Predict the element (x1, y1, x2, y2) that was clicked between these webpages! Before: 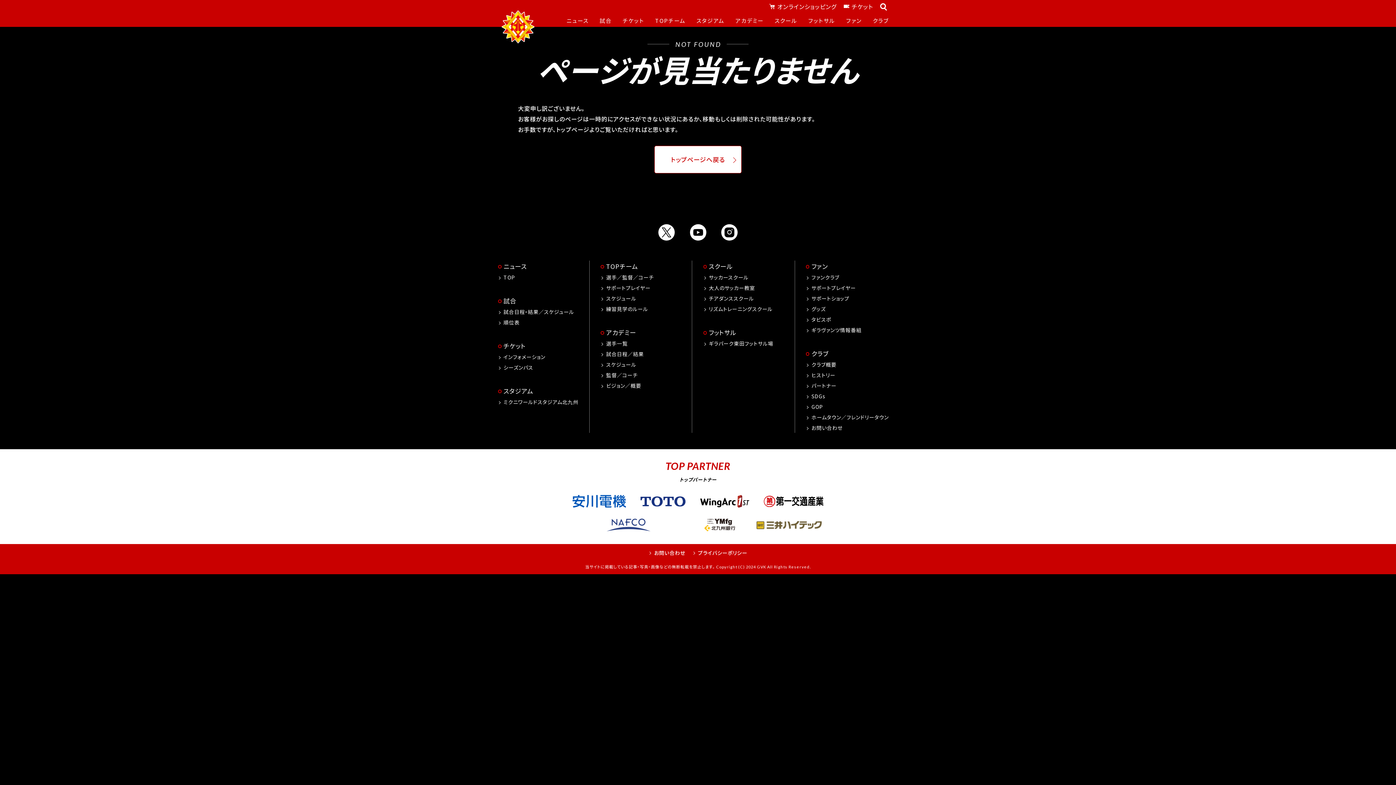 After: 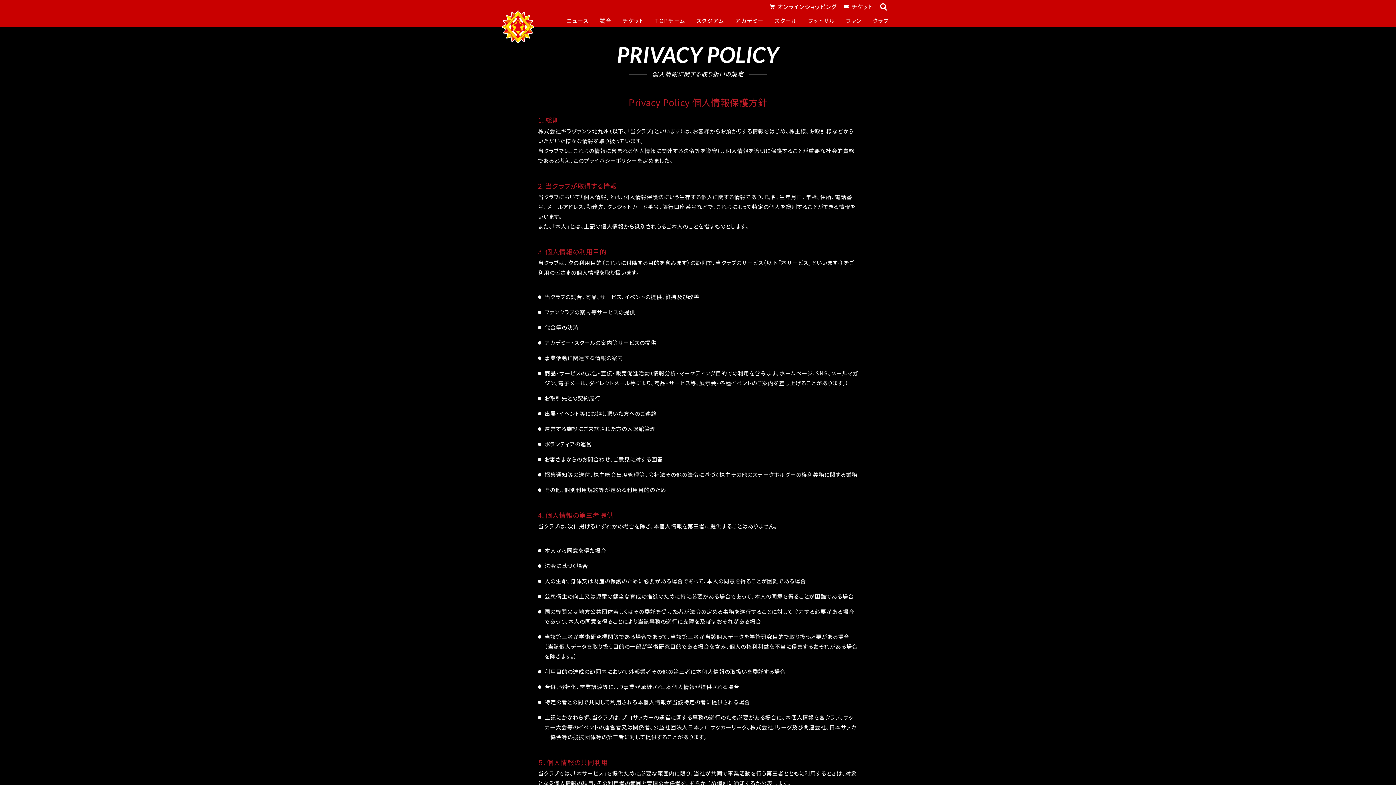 Action: bbox: (692, 549, 747, 556) label: プライバシーポリシー